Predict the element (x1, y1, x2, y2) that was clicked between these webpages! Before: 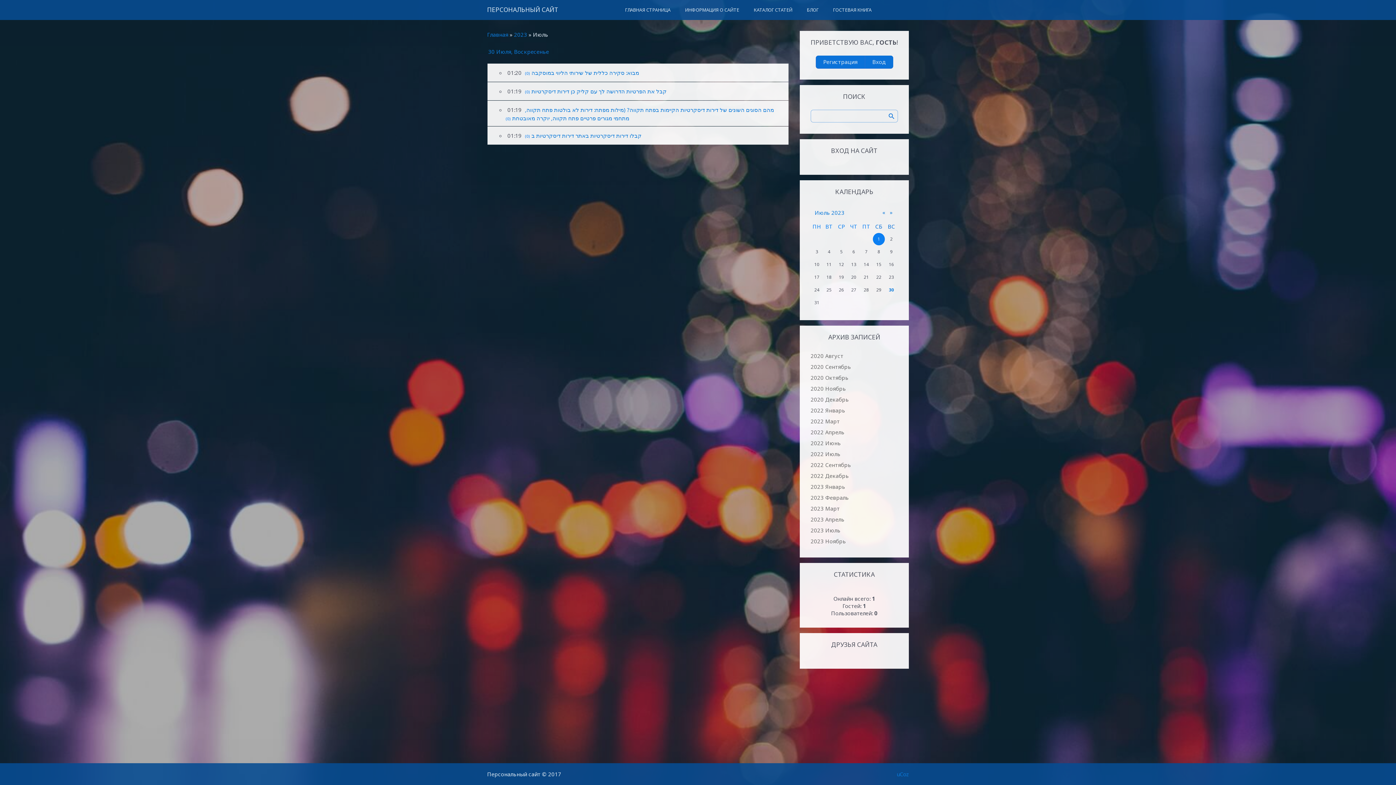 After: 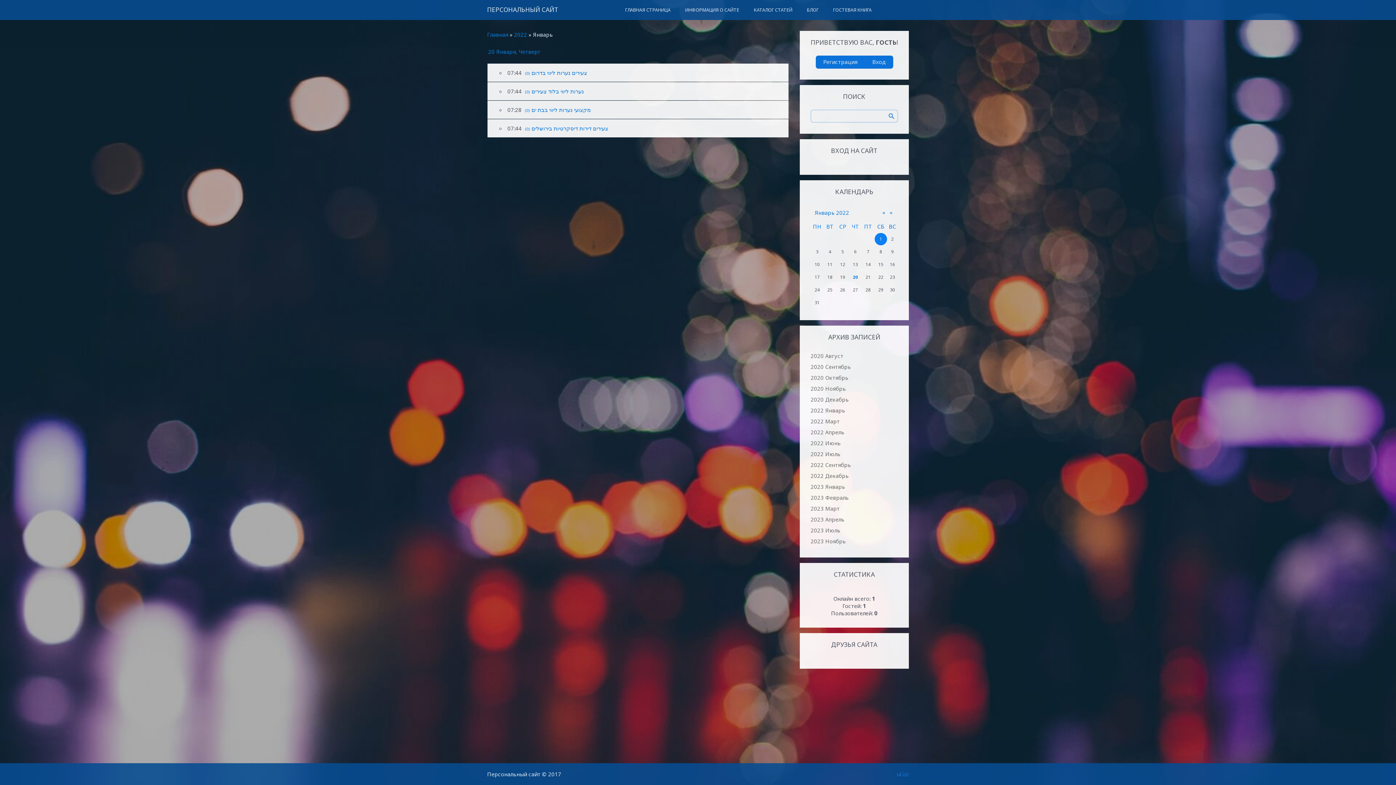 Action: label: 2022 Январь bbox: (810, 405, 845, 416)